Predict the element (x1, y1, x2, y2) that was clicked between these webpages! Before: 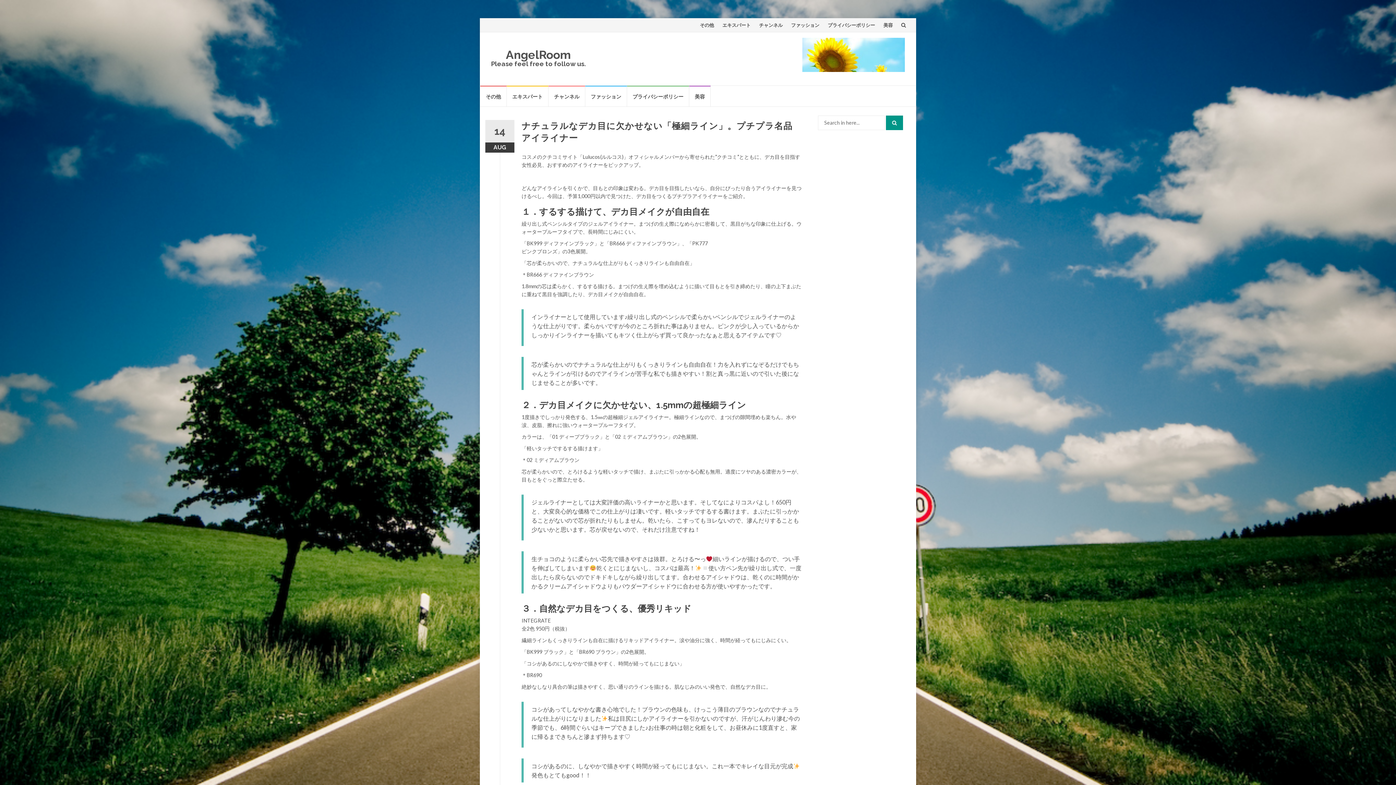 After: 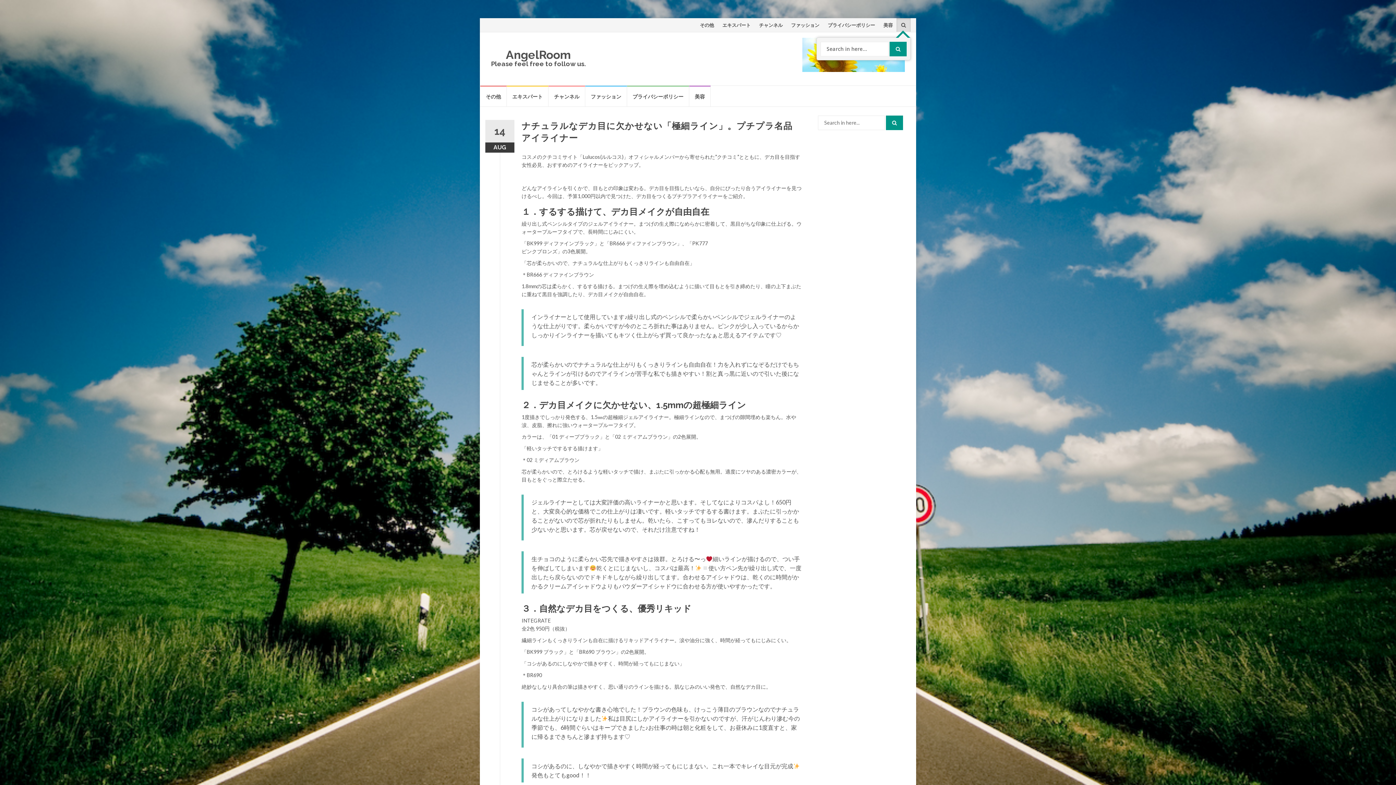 Action: bbox: (896, 18, 910, 32)